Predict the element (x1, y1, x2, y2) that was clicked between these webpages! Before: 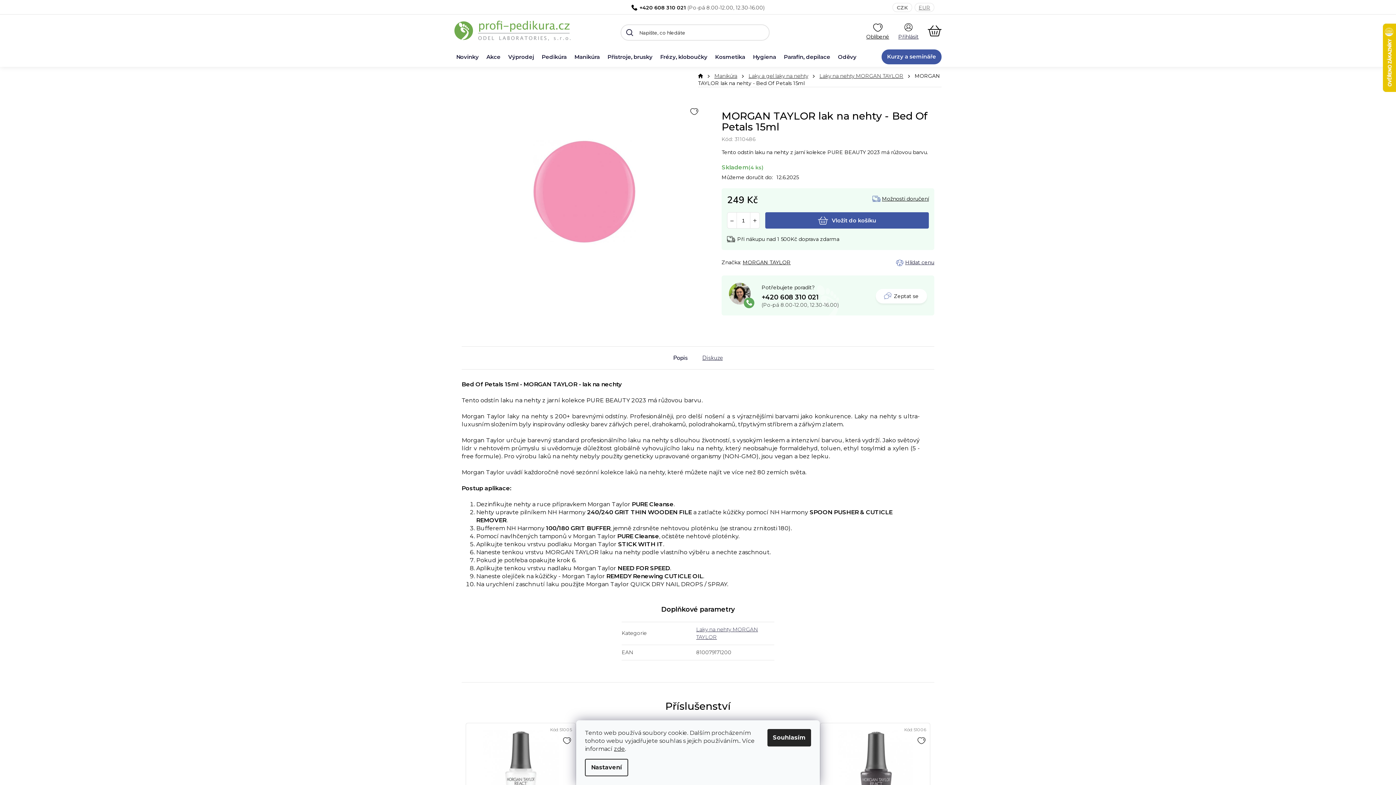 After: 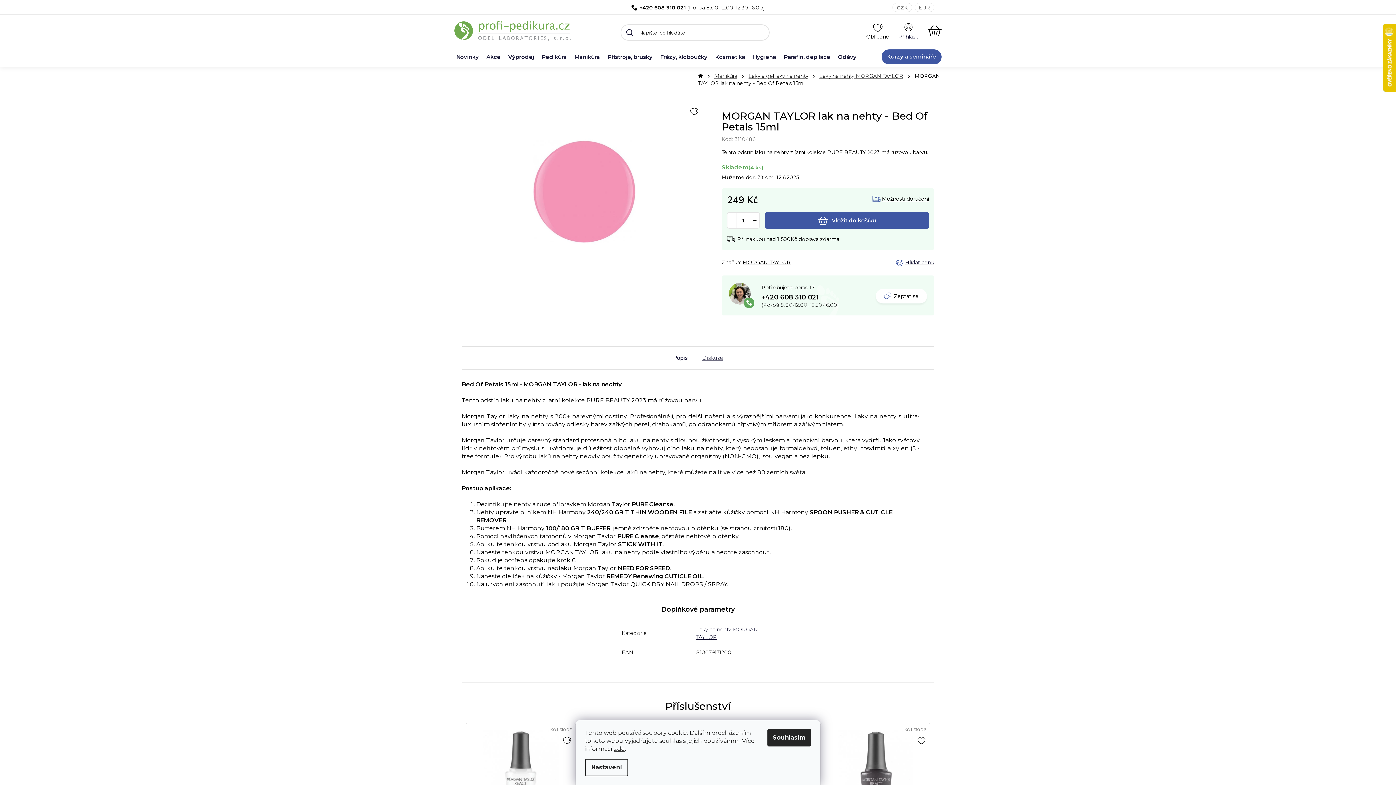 Action: bbox: (898, 22, 918, 39)